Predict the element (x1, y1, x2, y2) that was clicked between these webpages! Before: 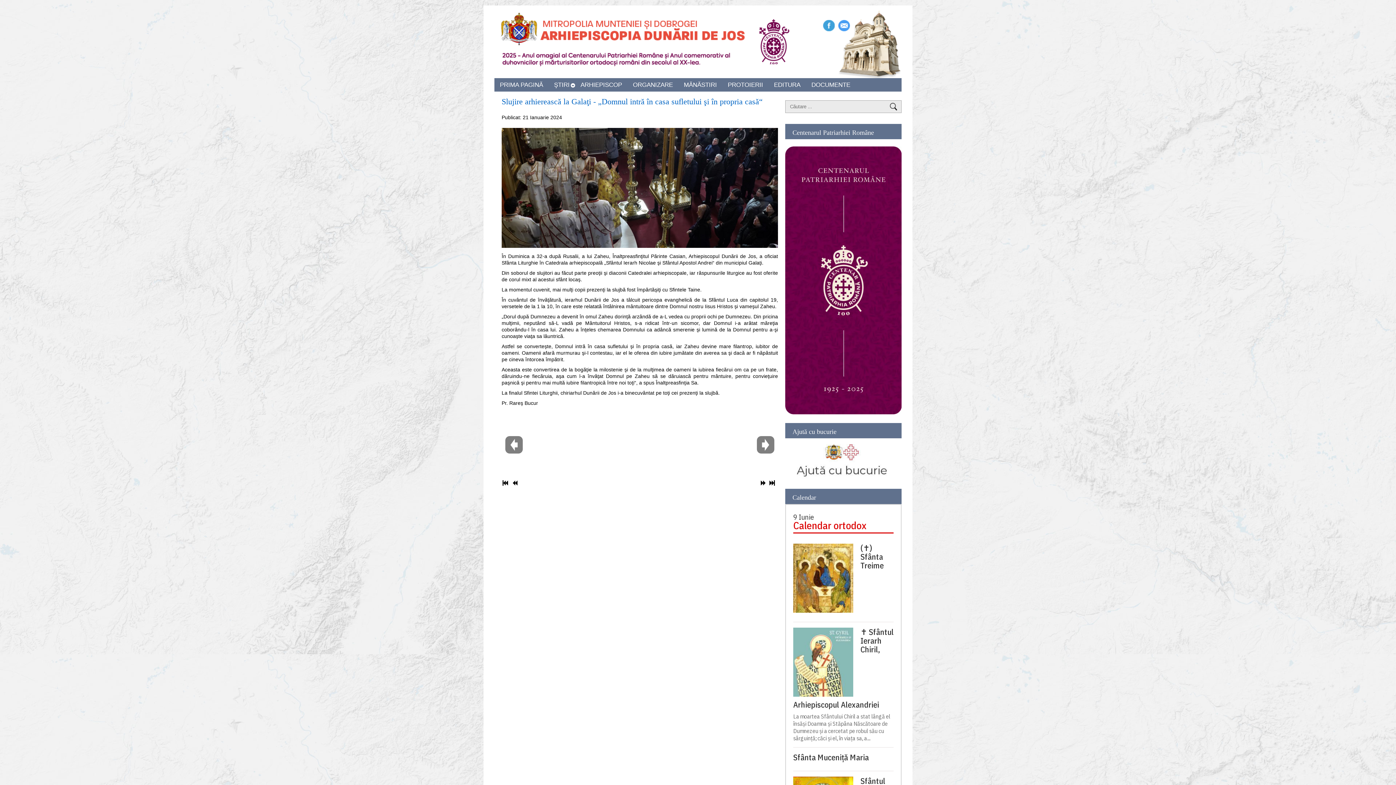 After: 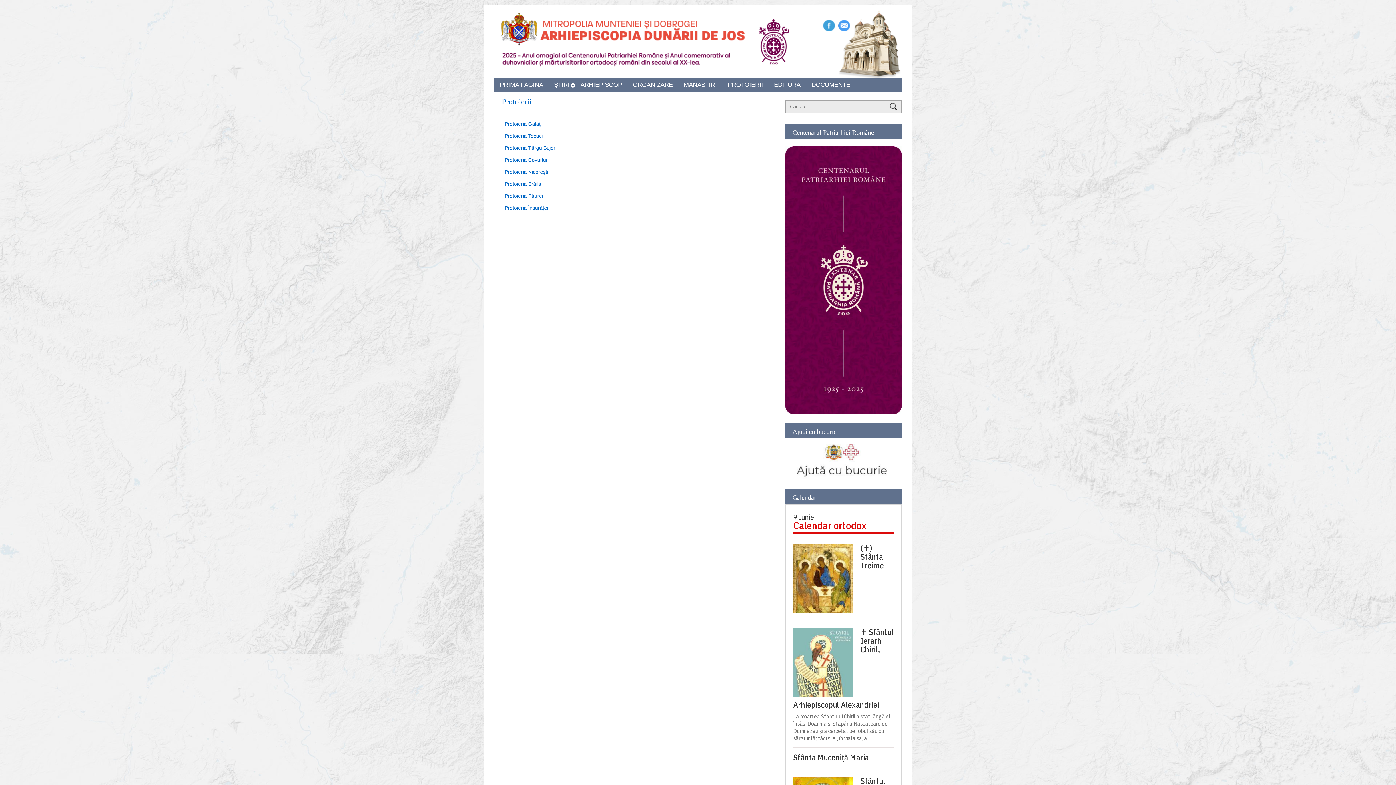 Action: label: PROTOIERII bbox: (722, 78, 768, 91)